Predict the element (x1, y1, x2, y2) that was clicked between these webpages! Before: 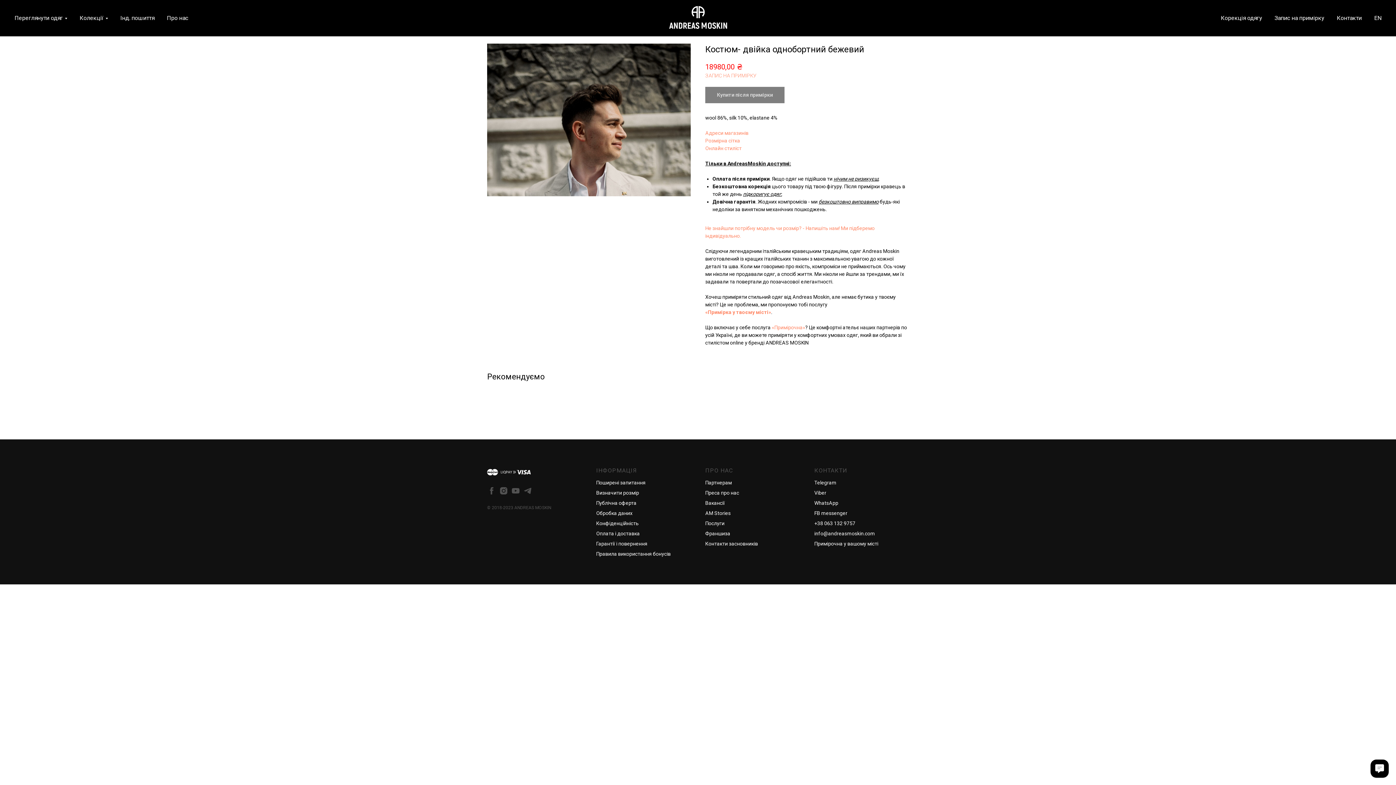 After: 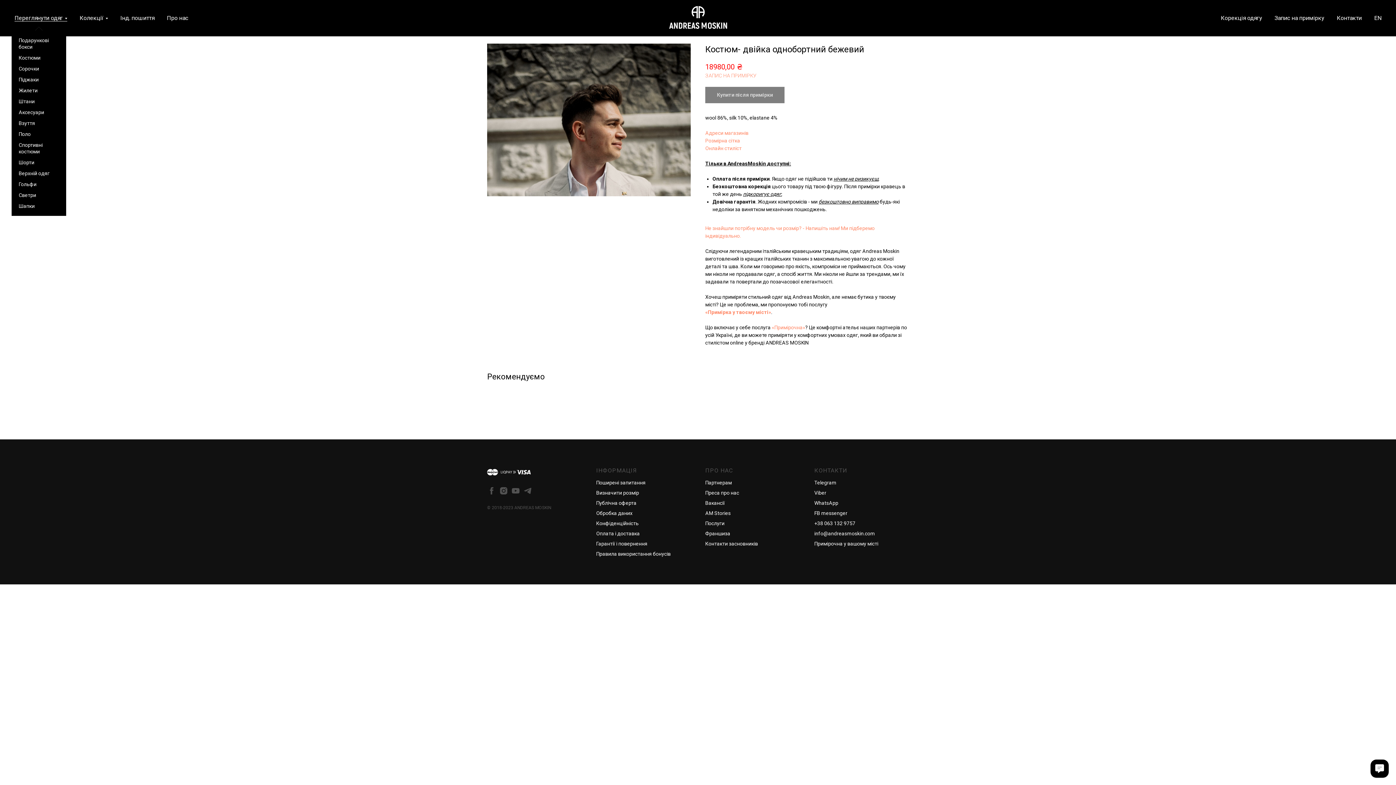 Action: label: Переглянути одяг bbox: (14, 14, 67, 21)